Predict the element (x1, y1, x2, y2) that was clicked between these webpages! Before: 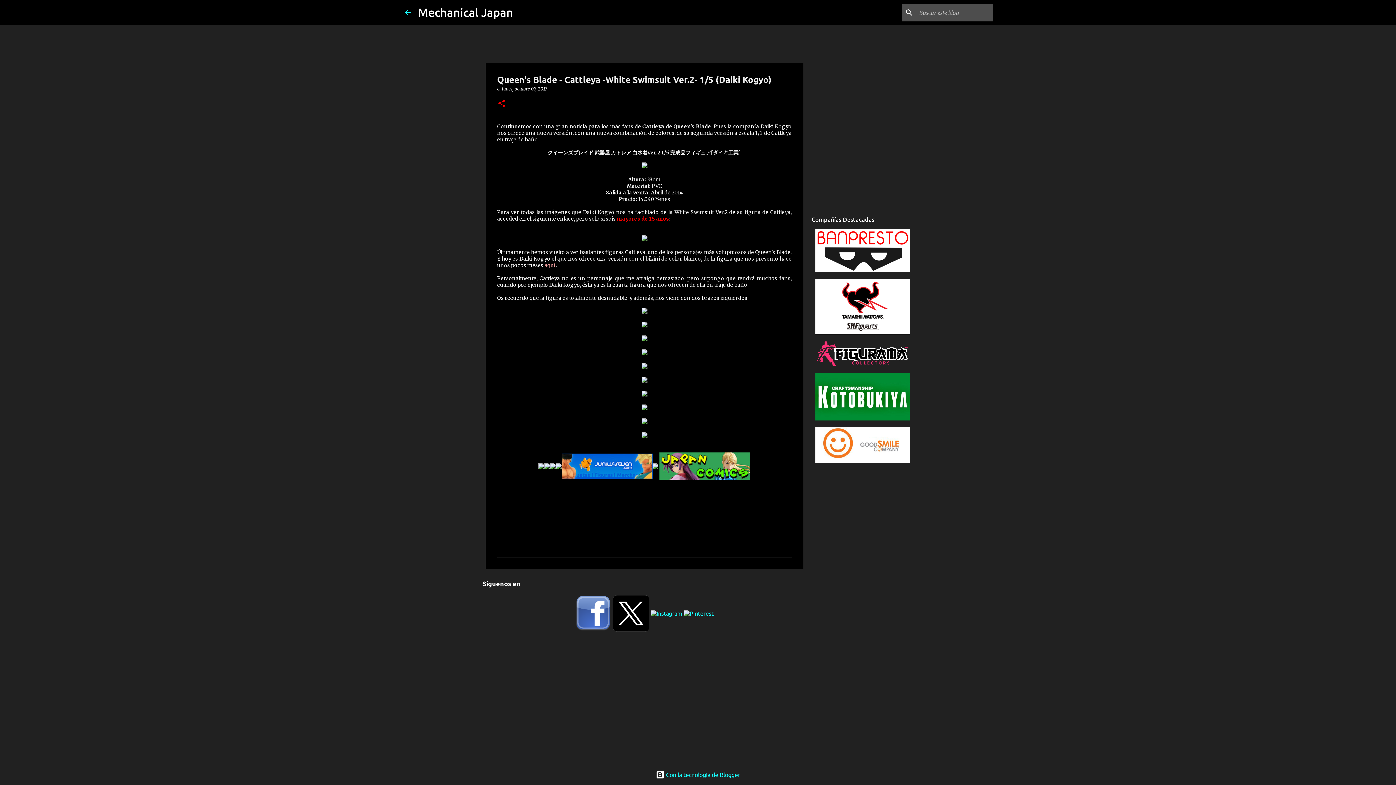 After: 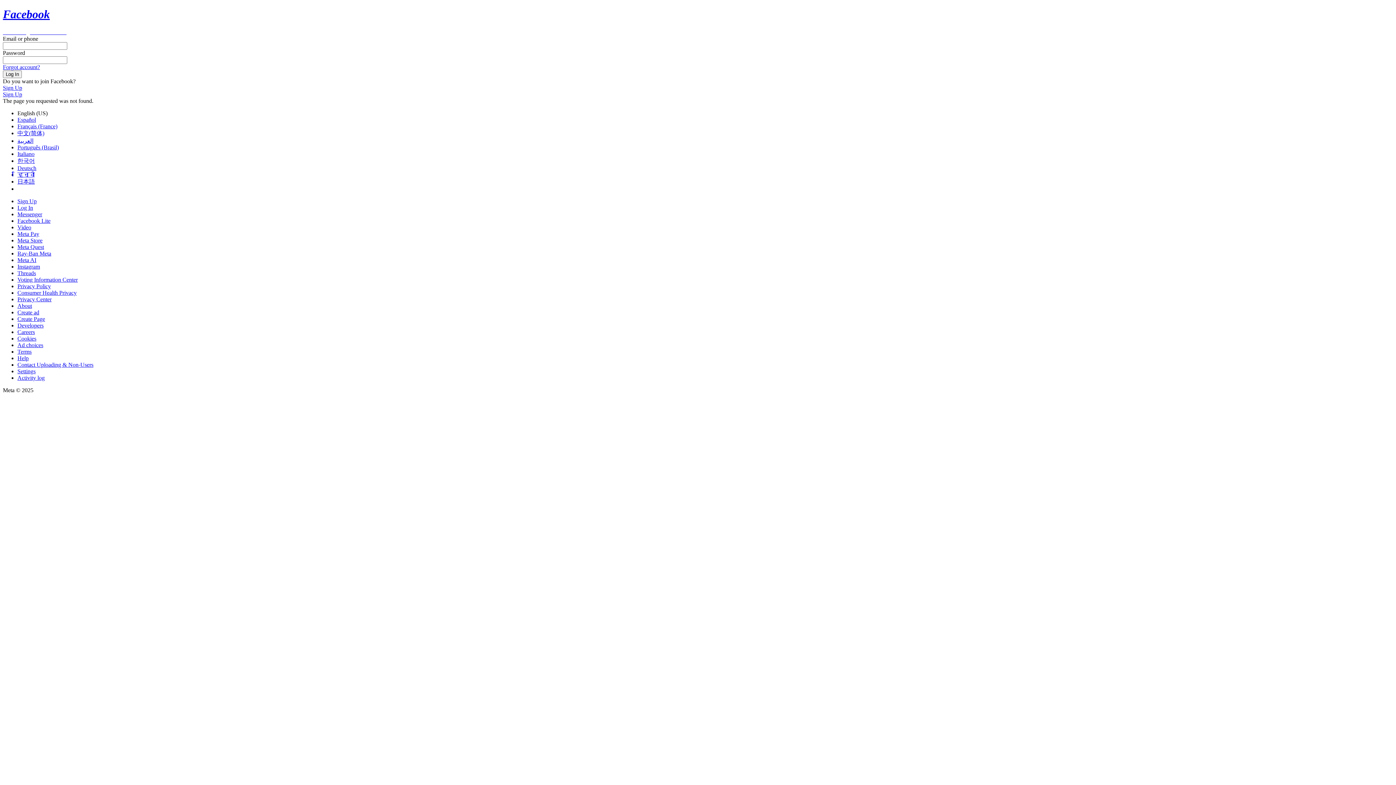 Action: bbox: (652, 461, 658, 467)